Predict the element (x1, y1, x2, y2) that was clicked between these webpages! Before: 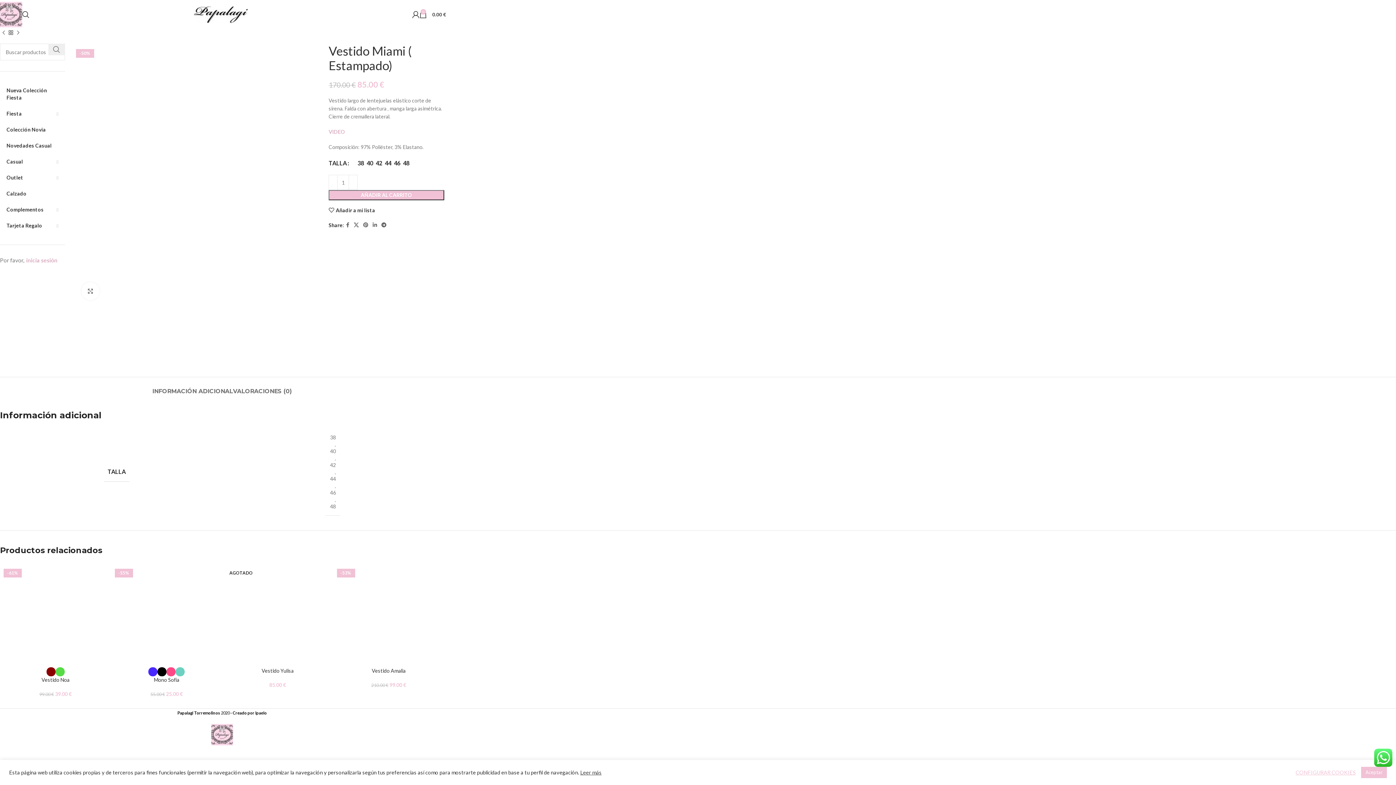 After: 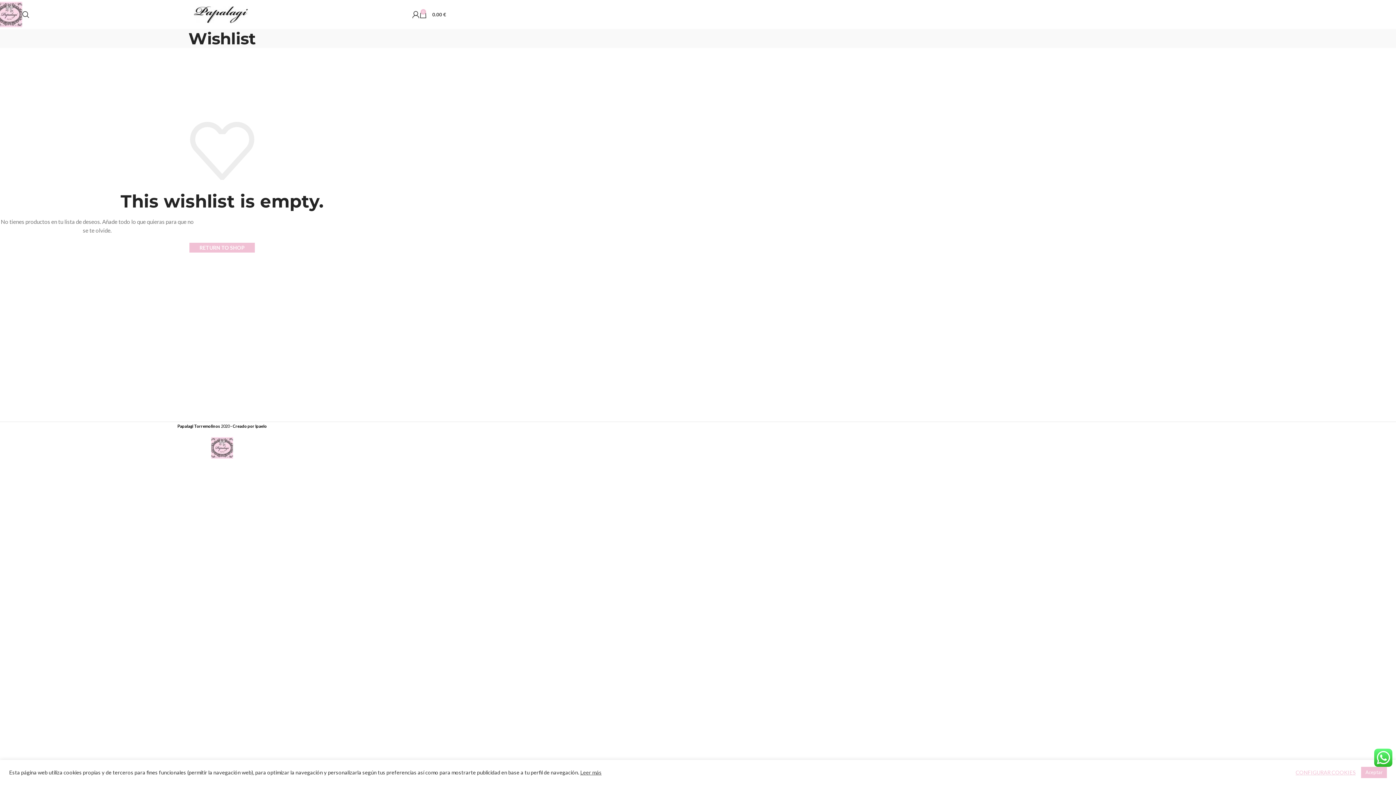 Action: bbox: (328, 207, 375, 213) label: Añadir a mi lista